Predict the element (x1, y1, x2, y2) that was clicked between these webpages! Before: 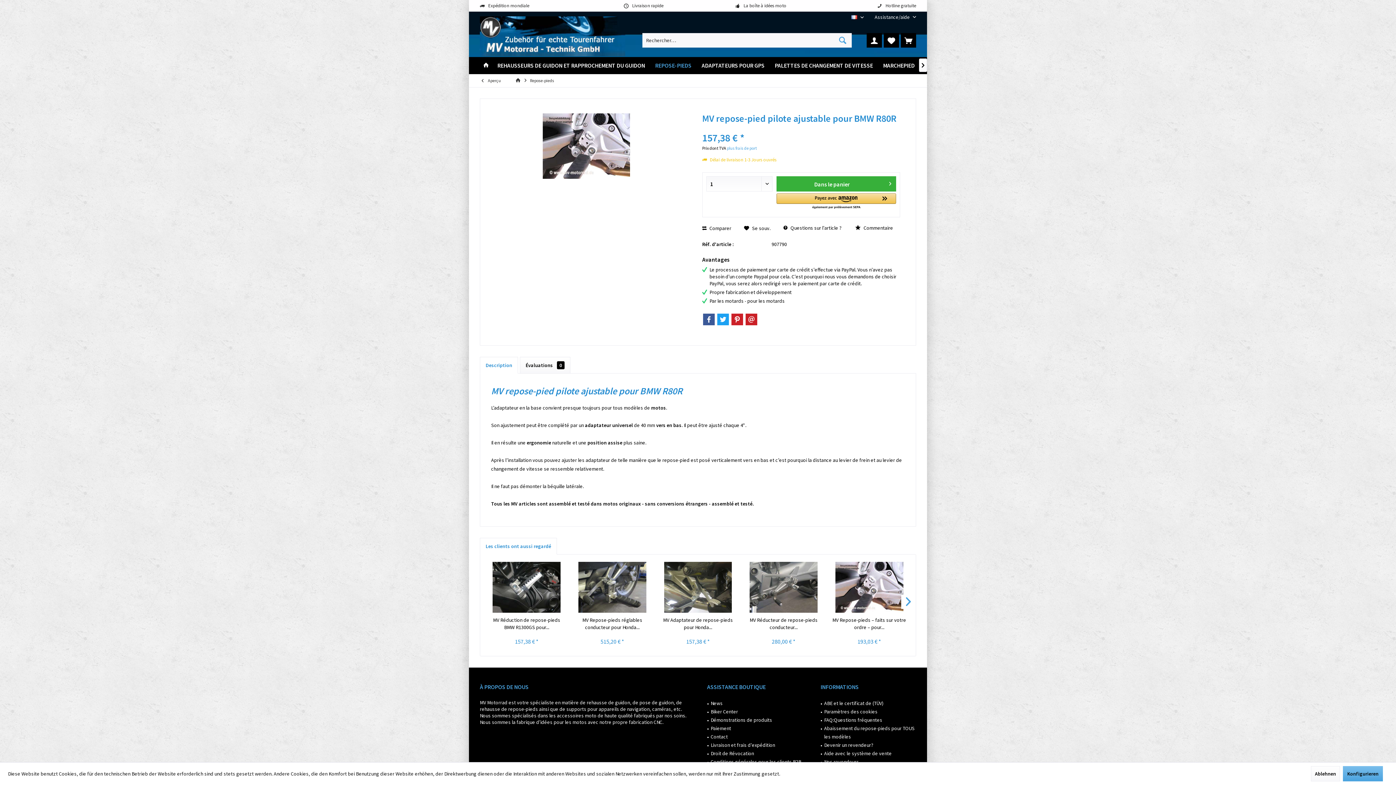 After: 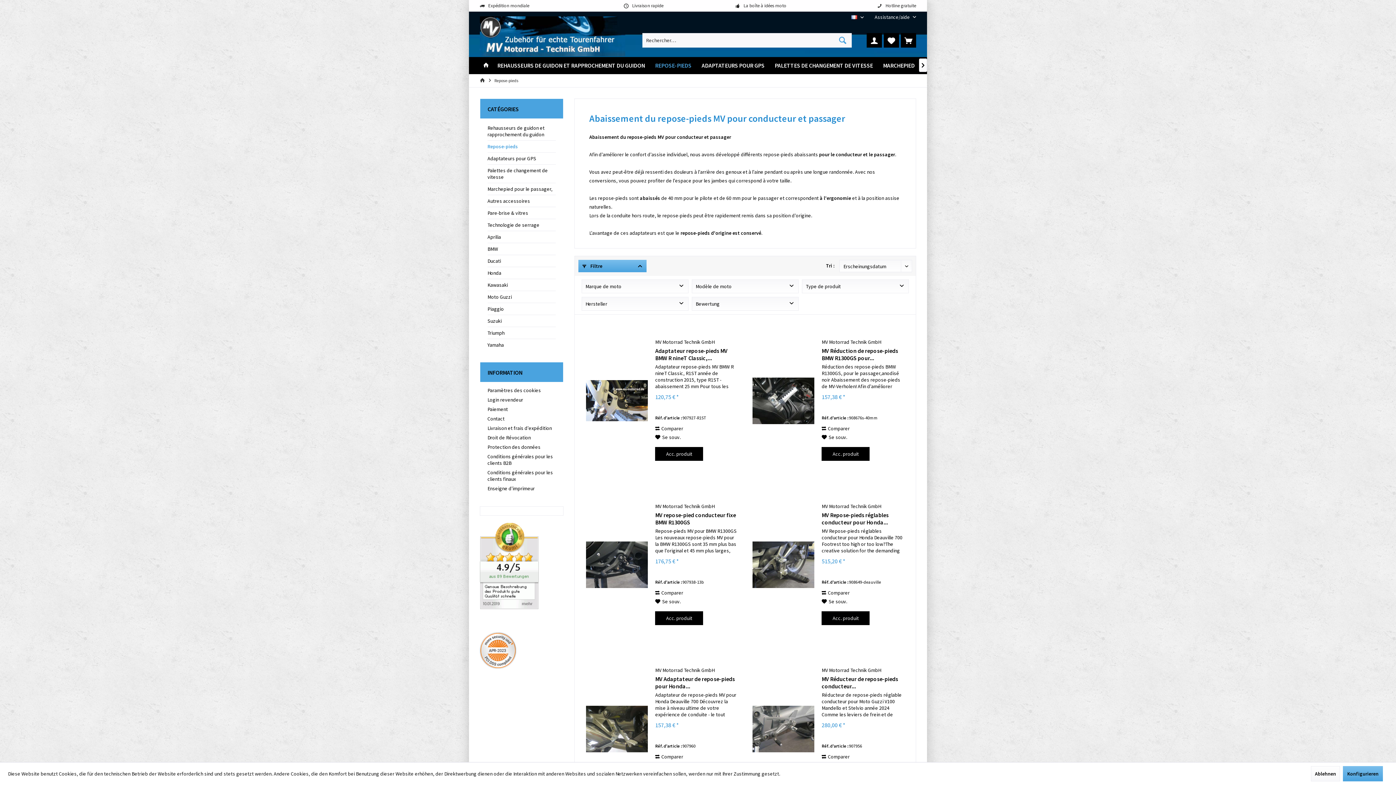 Action: label:  Aperçu bbox: (480, 74, 502, 86)